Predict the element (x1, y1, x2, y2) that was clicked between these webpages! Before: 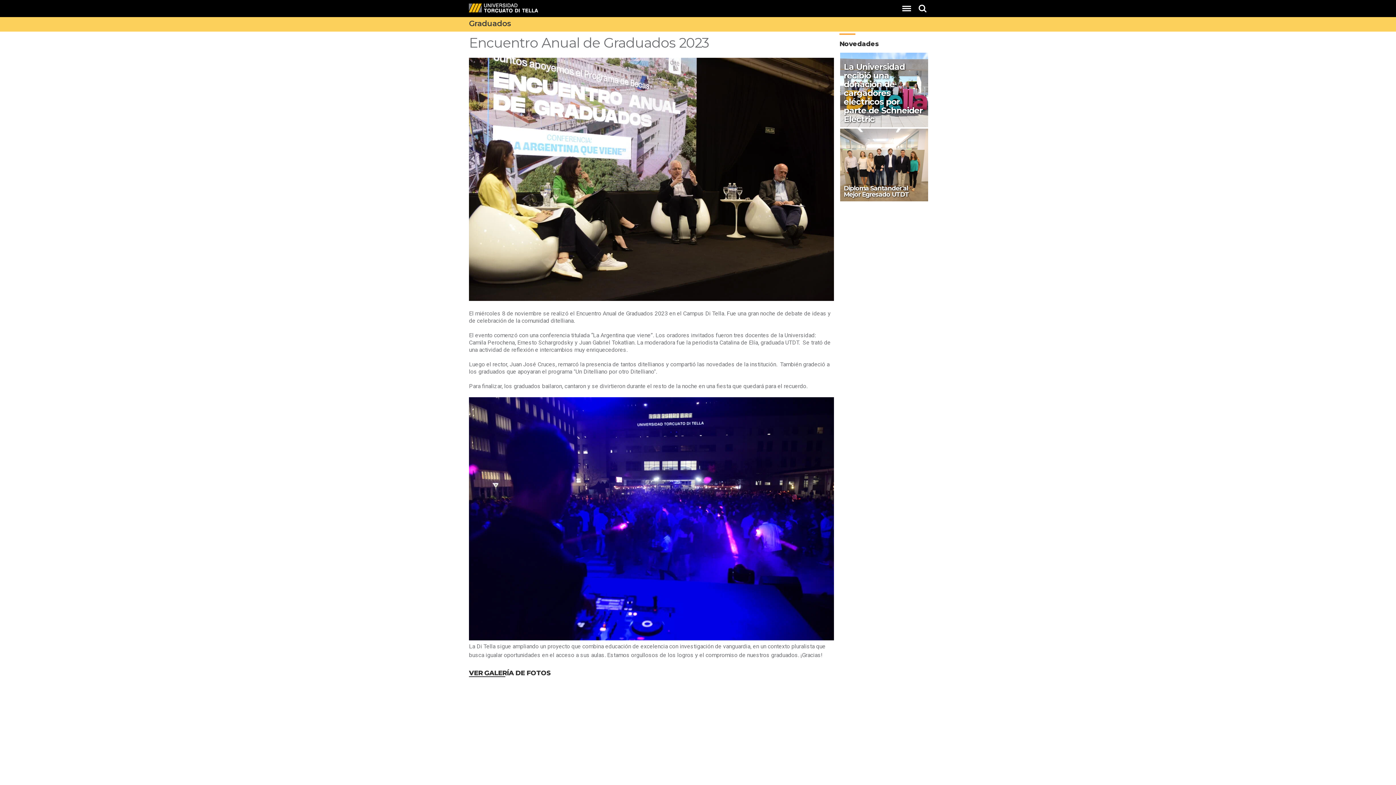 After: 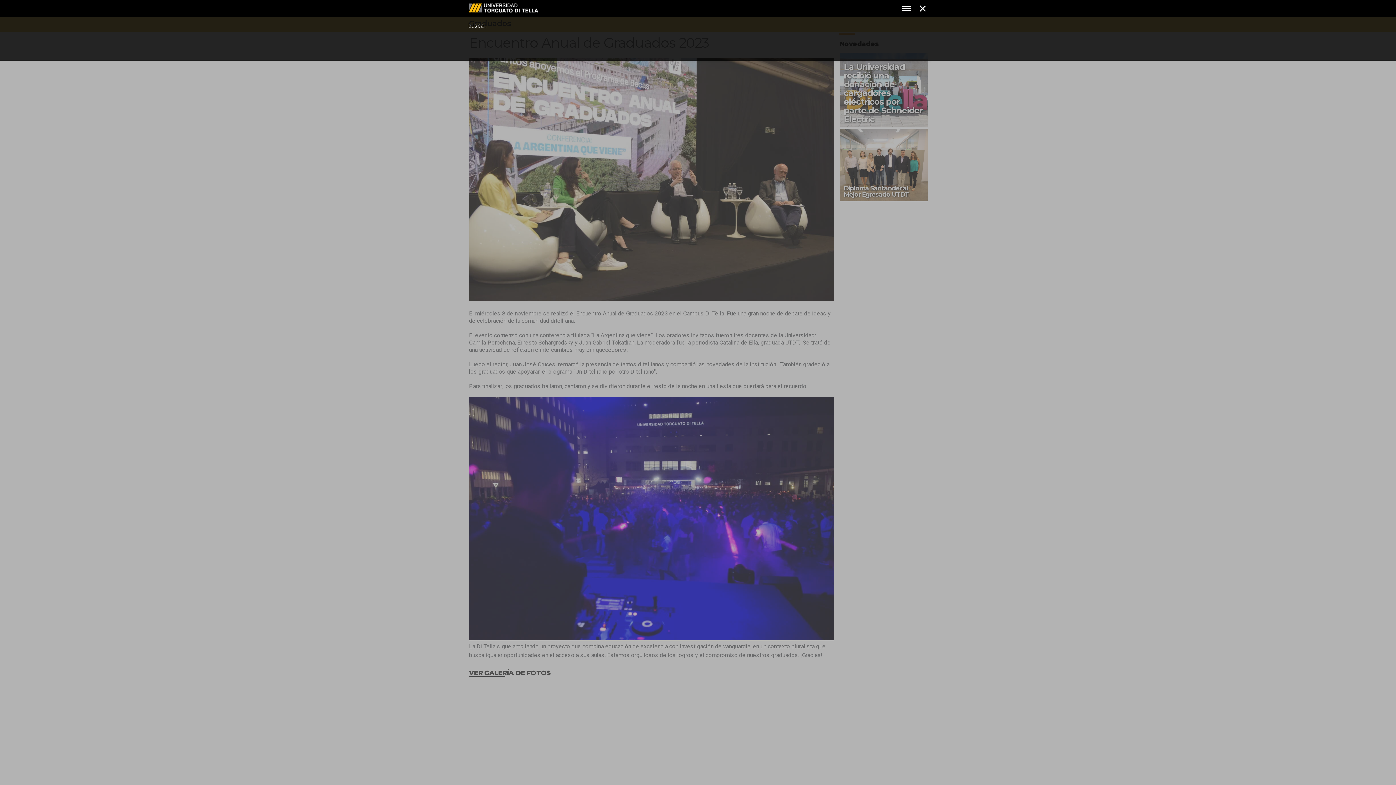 Action: label: BUSCAR bbox: (914, 0, 930, 16)